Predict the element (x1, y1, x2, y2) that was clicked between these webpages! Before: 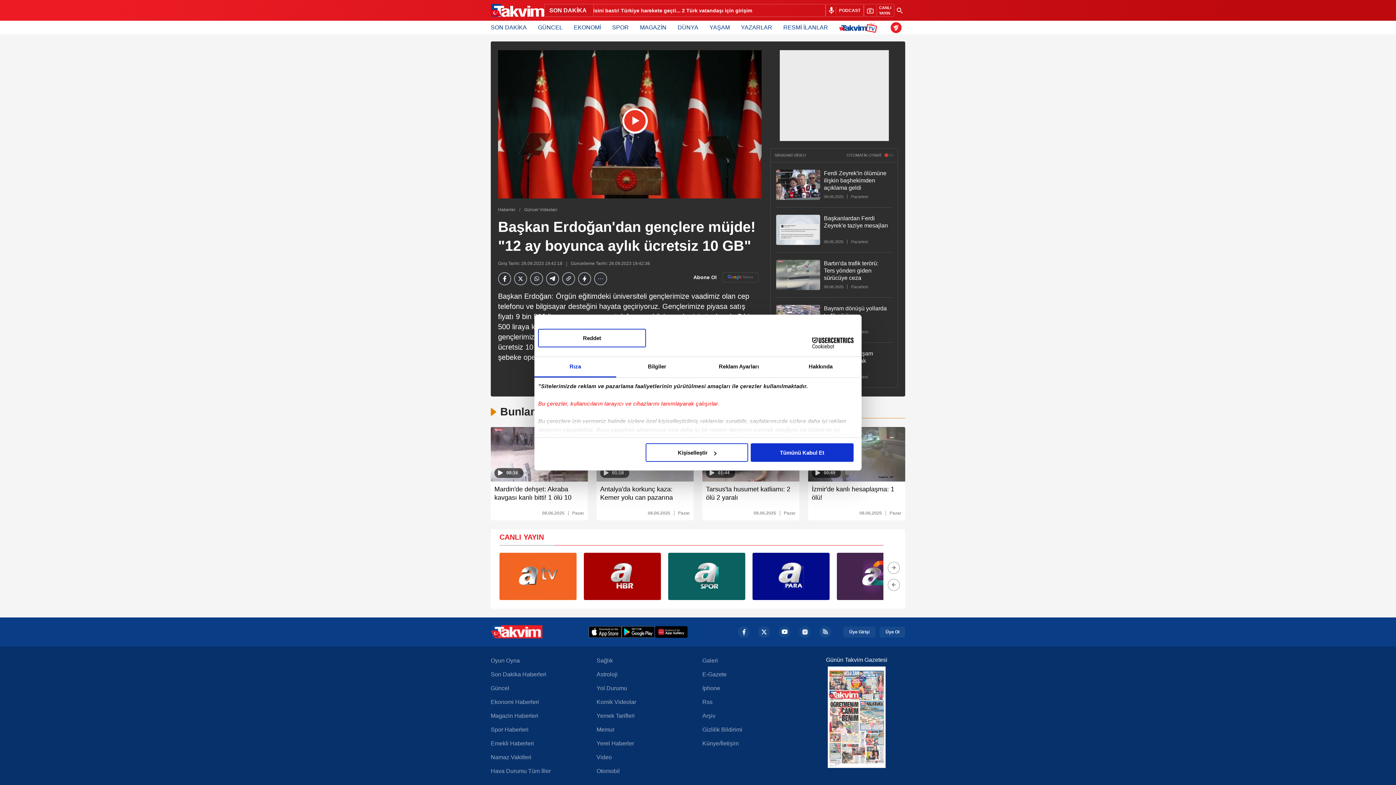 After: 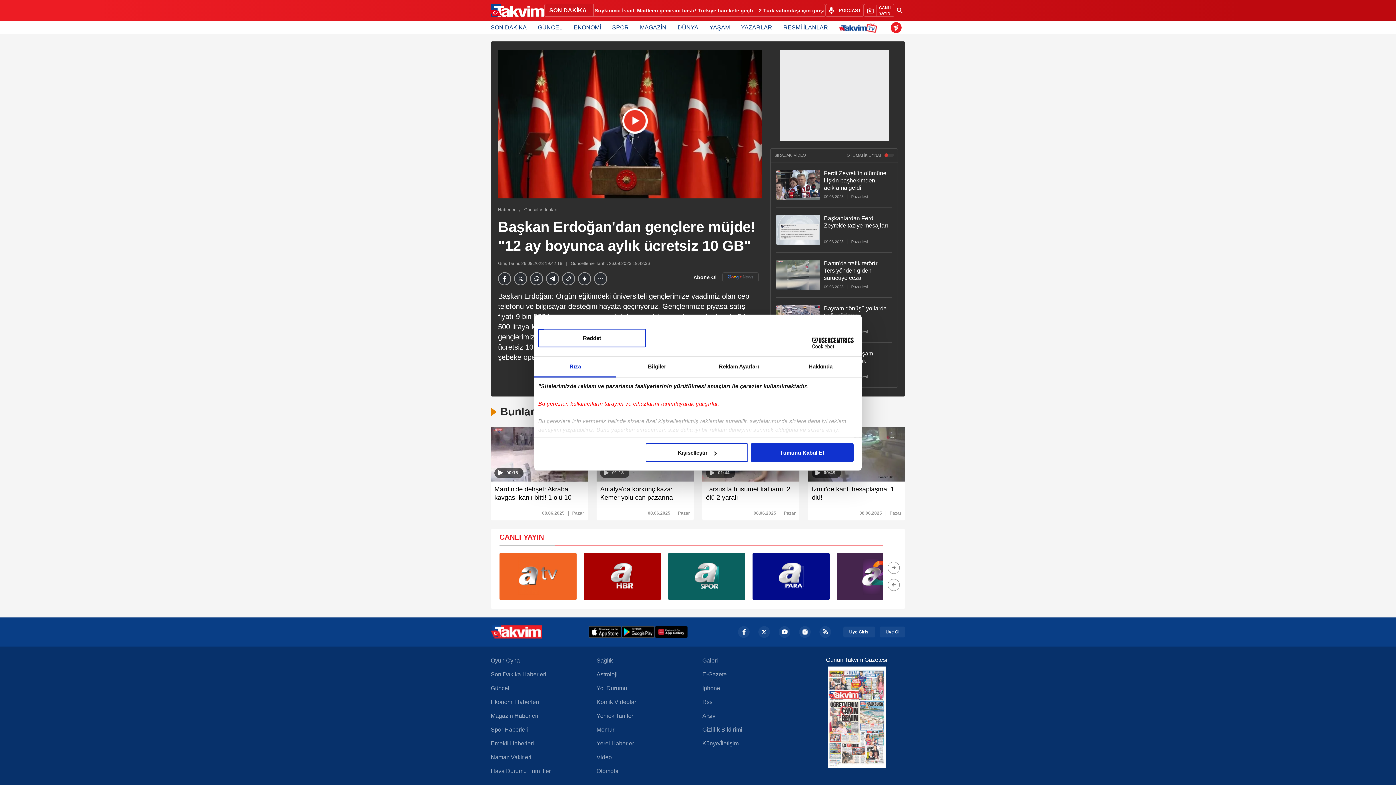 Action: bbox: (828, 763, 885, 769)